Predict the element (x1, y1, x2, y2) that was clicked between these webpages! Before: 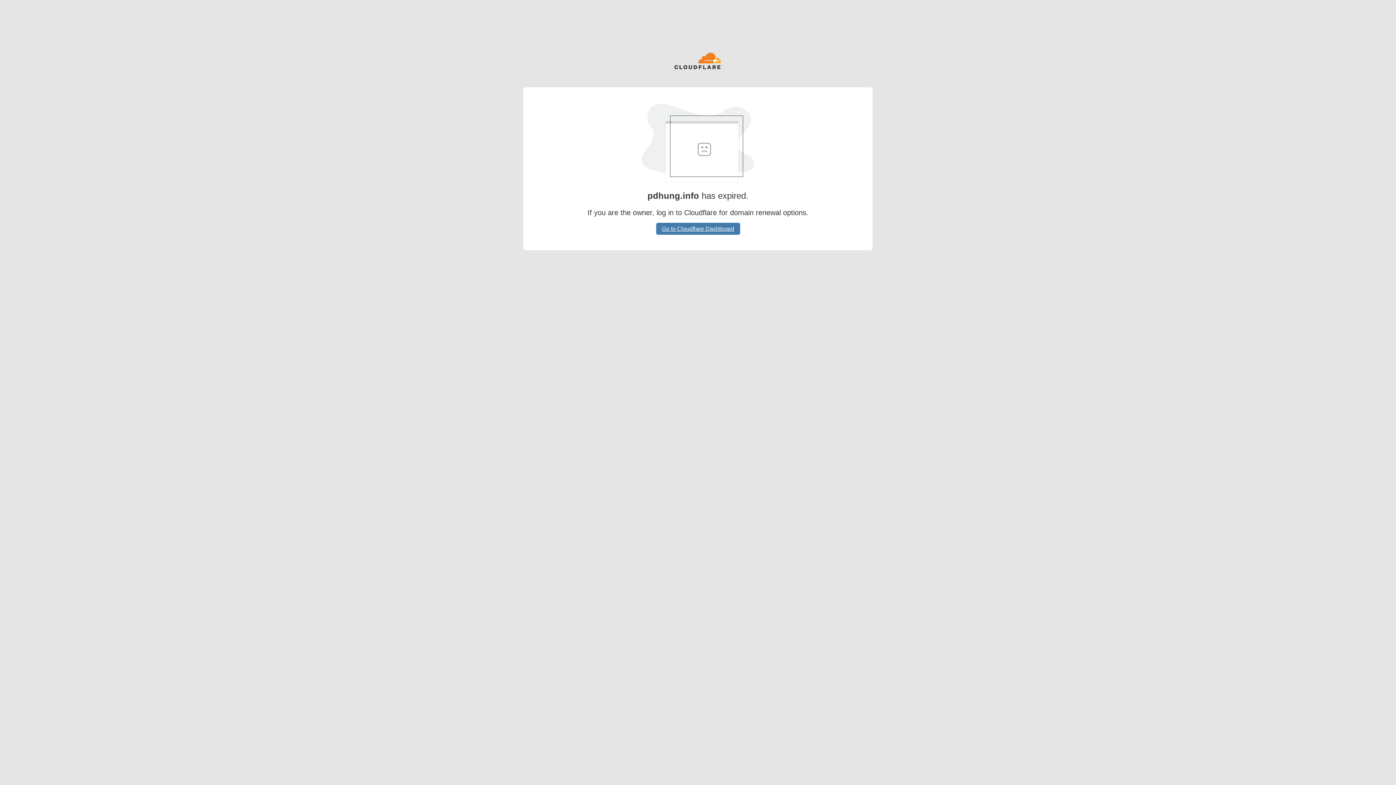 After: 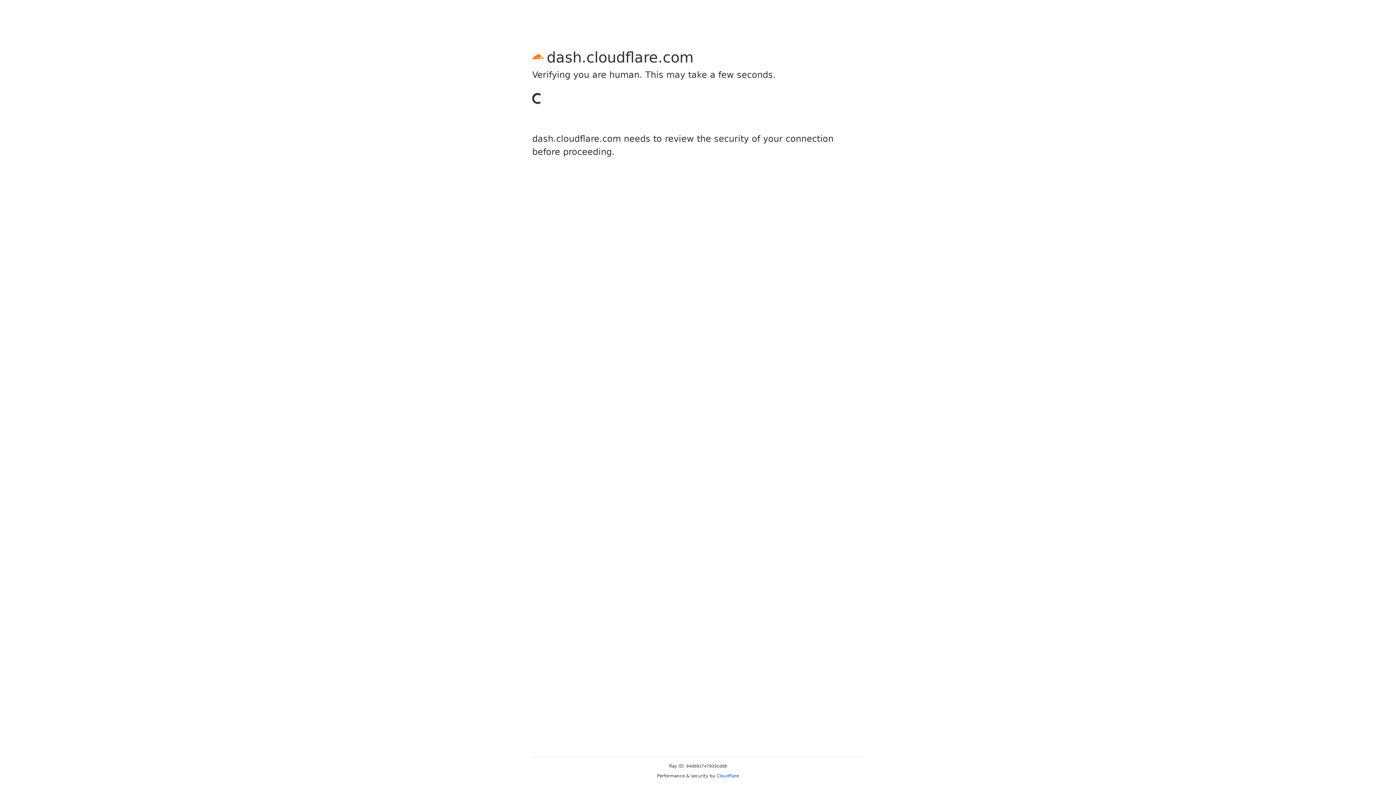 Action: bbox: (656, 222, 740, 234) label: Go to Cloudflare Dashboard